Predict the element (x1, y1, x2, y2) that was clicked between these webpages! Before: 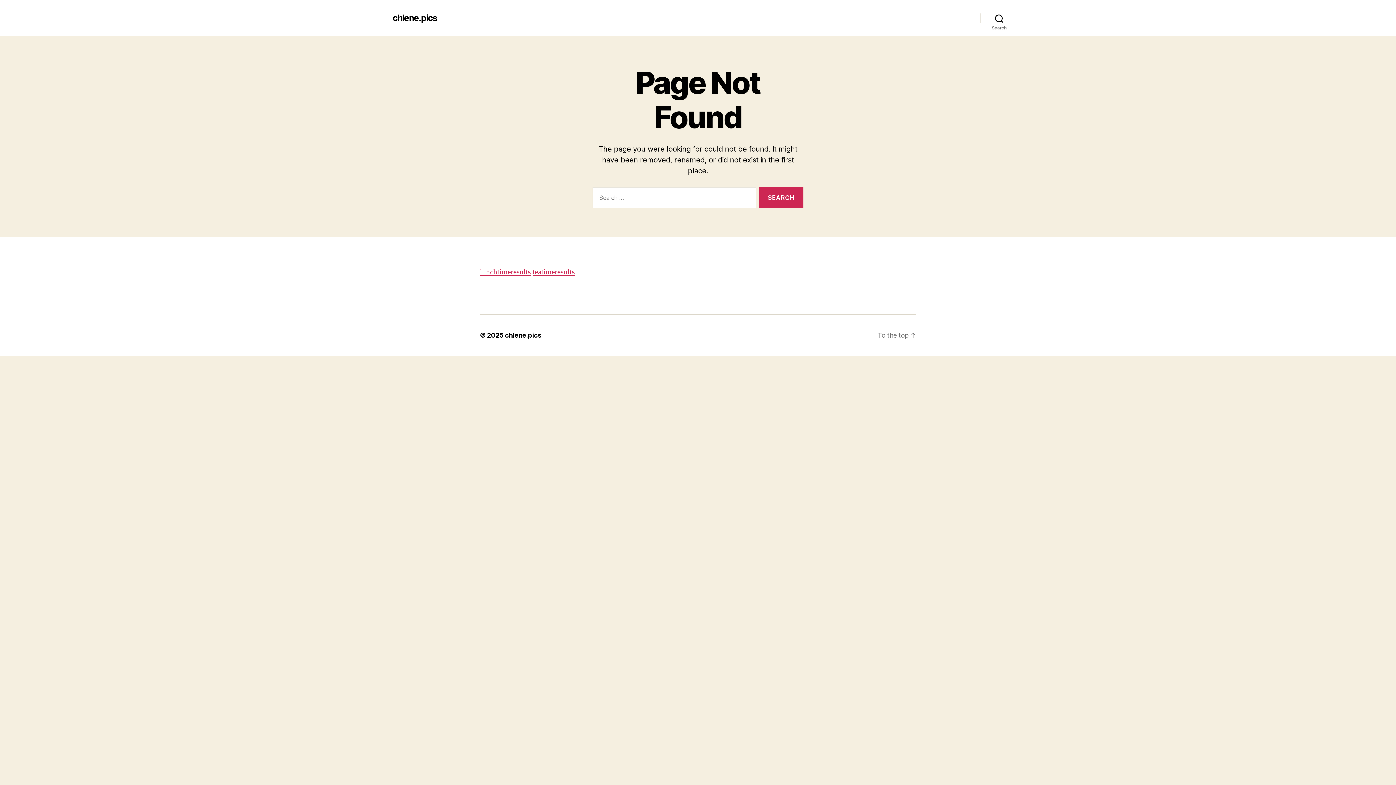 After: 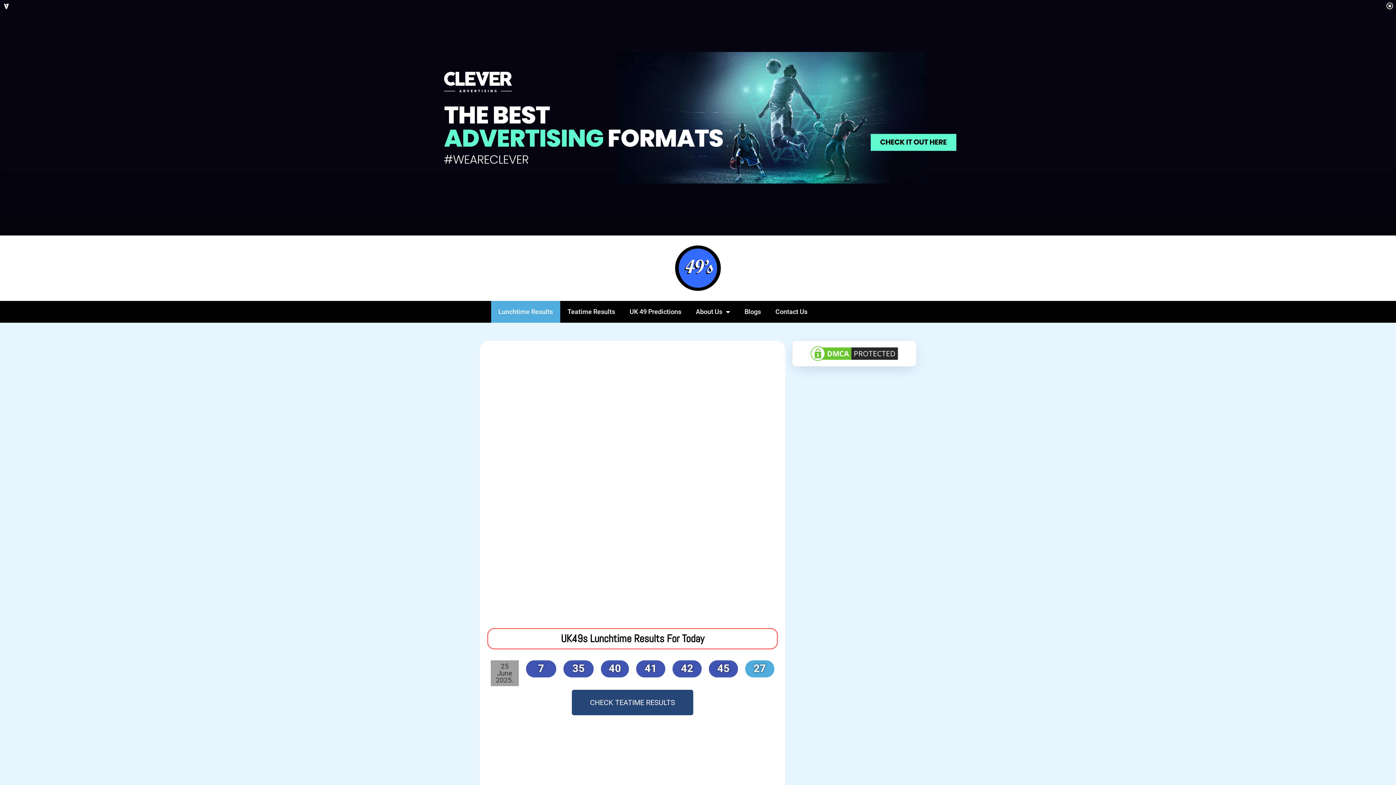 Action: label: lunchtimeresults bbox: (480, 267, 530, 277)